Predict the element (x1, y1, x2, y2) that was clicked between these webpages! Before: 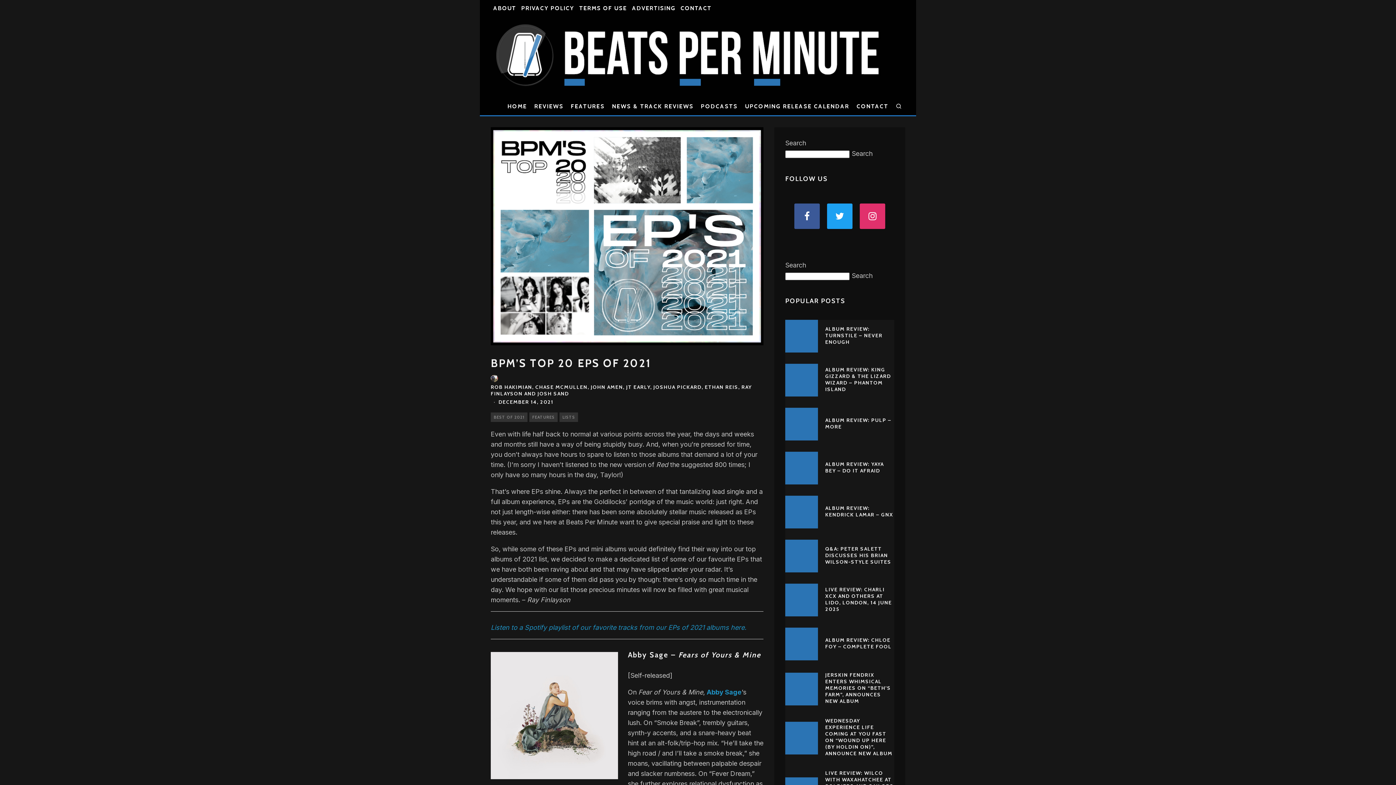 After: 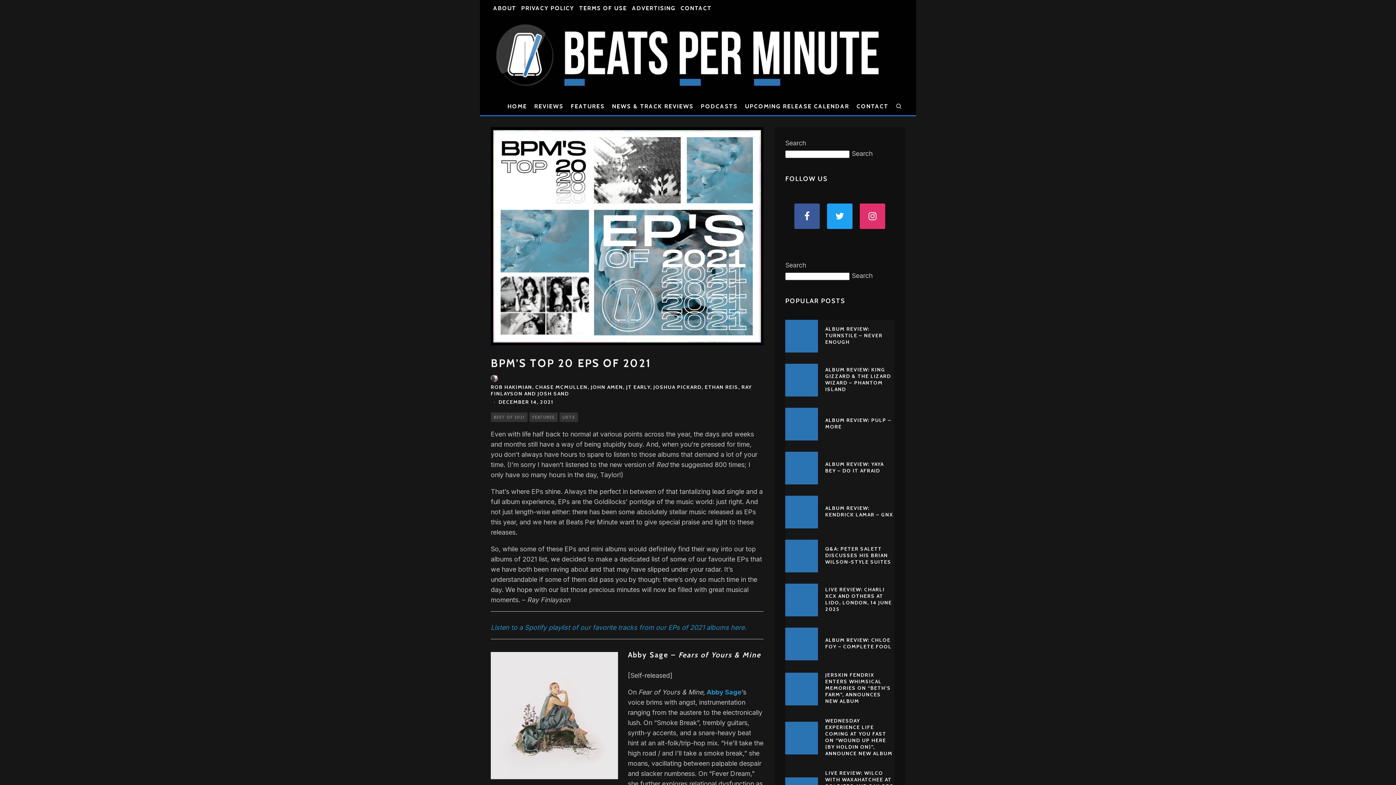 Action: bbox: (849, 270, 874, 281) label: Search